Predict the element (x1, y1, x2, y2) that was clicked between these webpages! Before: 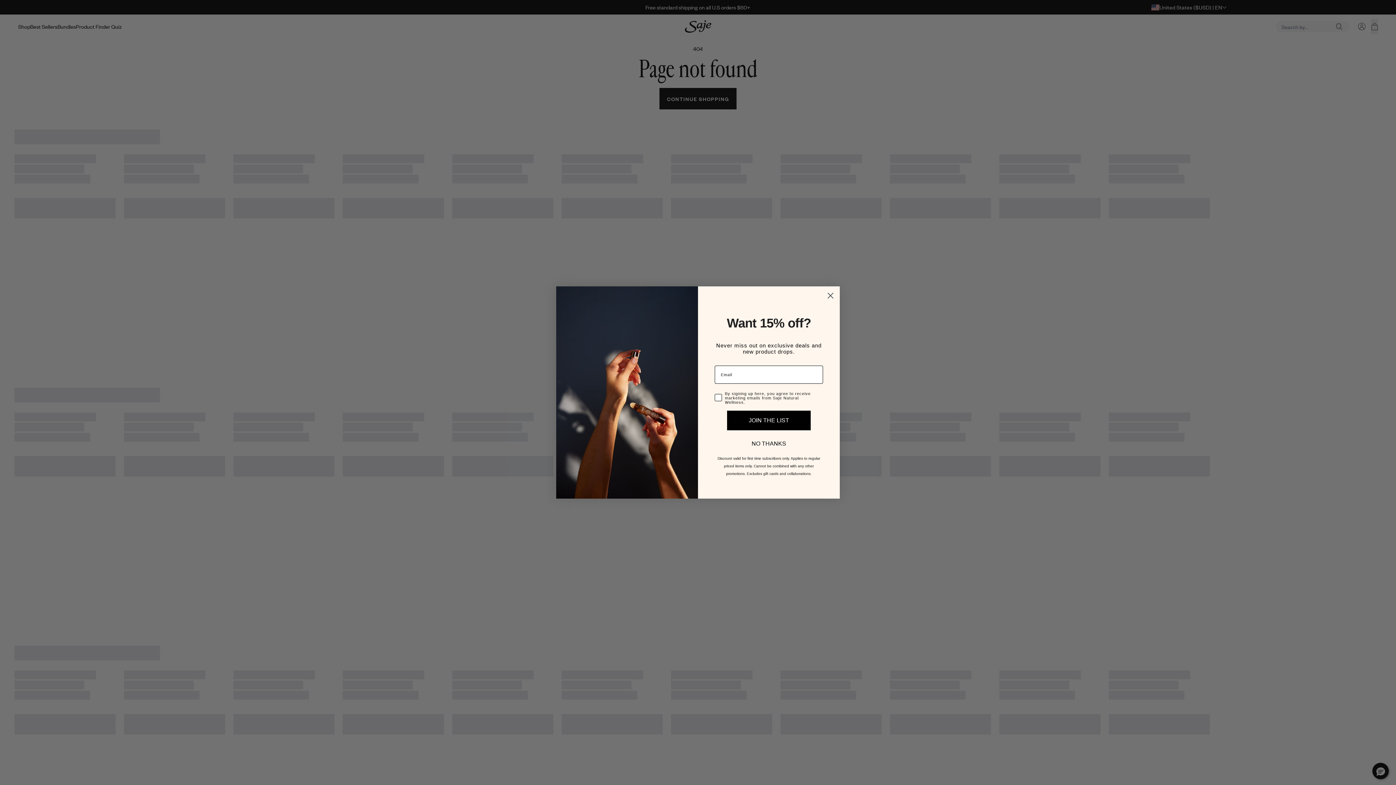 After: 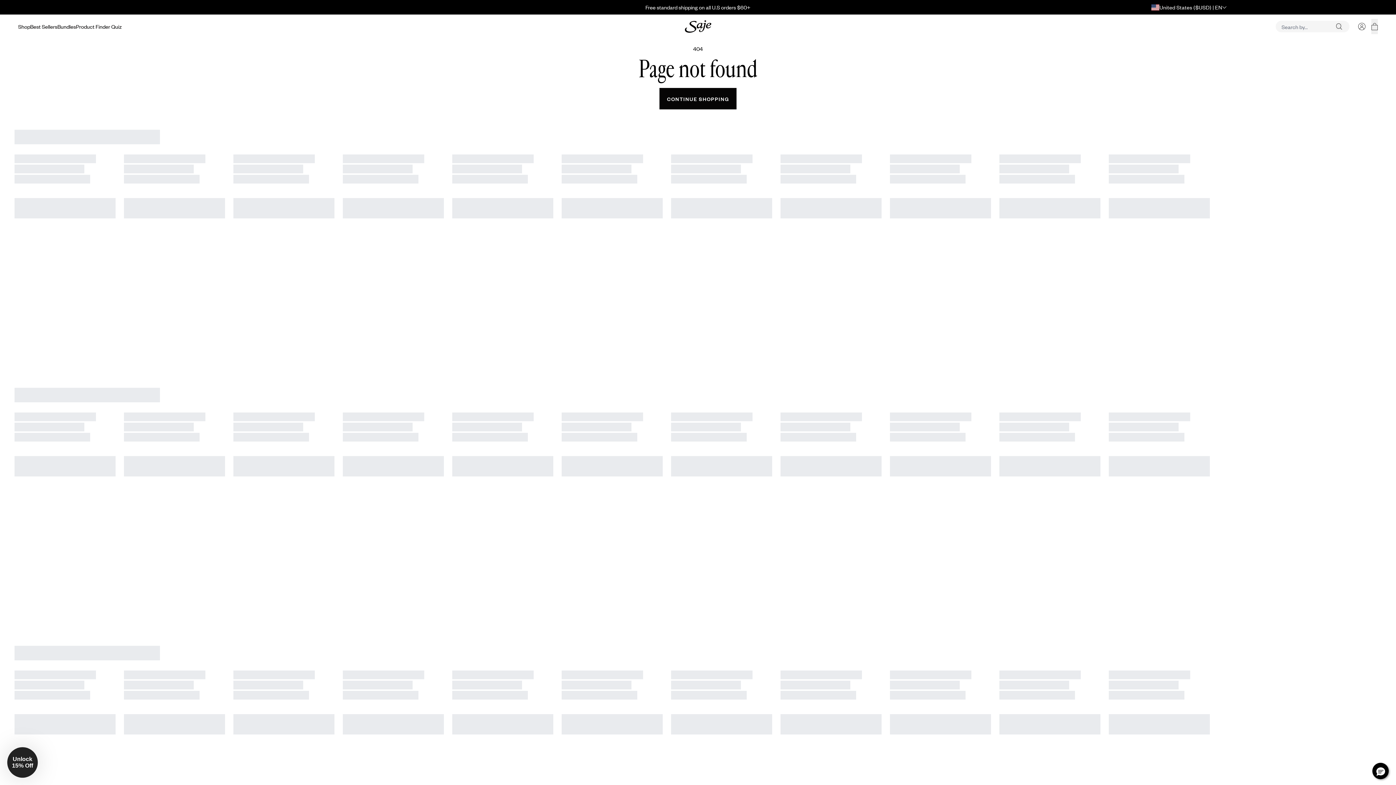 Action: label: Close dialog bbox: (824, 312, 837, 324)